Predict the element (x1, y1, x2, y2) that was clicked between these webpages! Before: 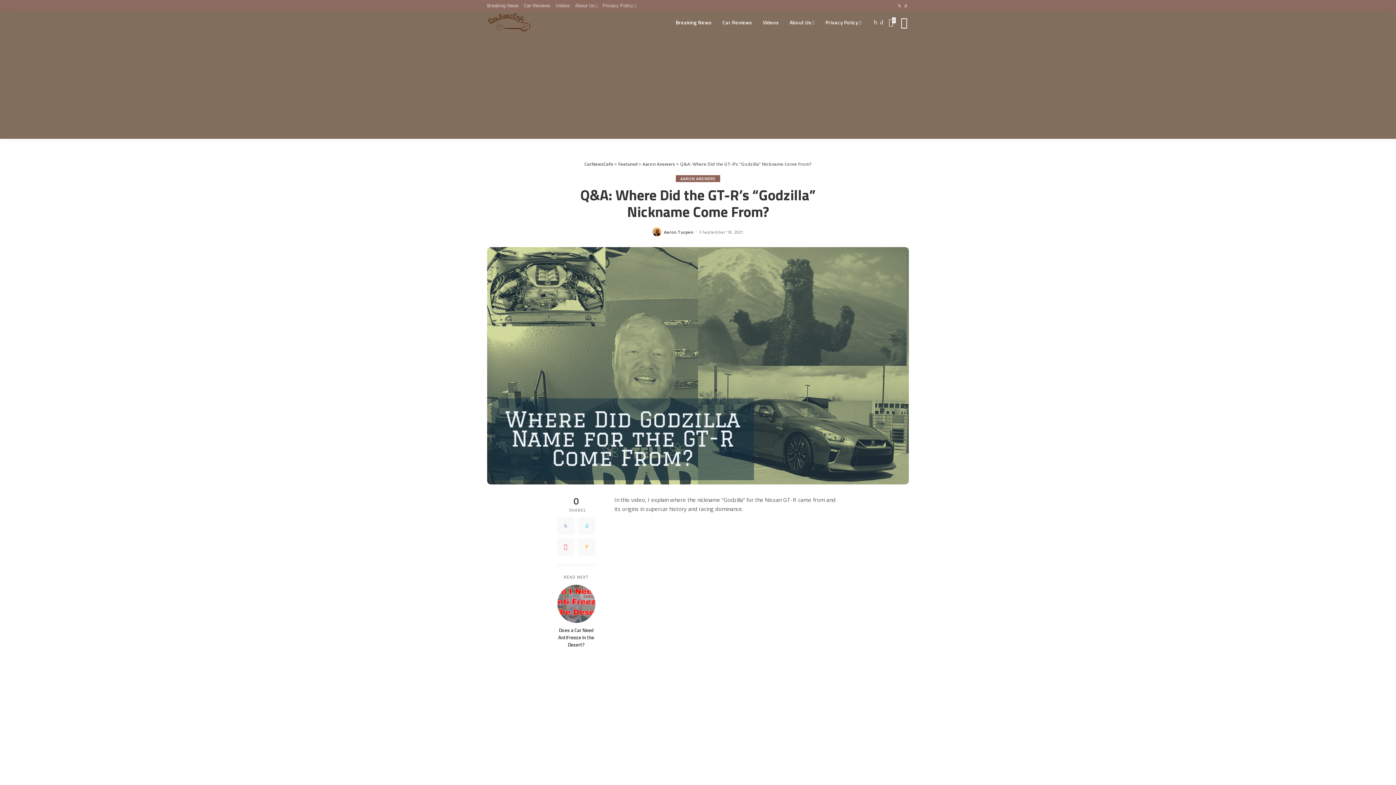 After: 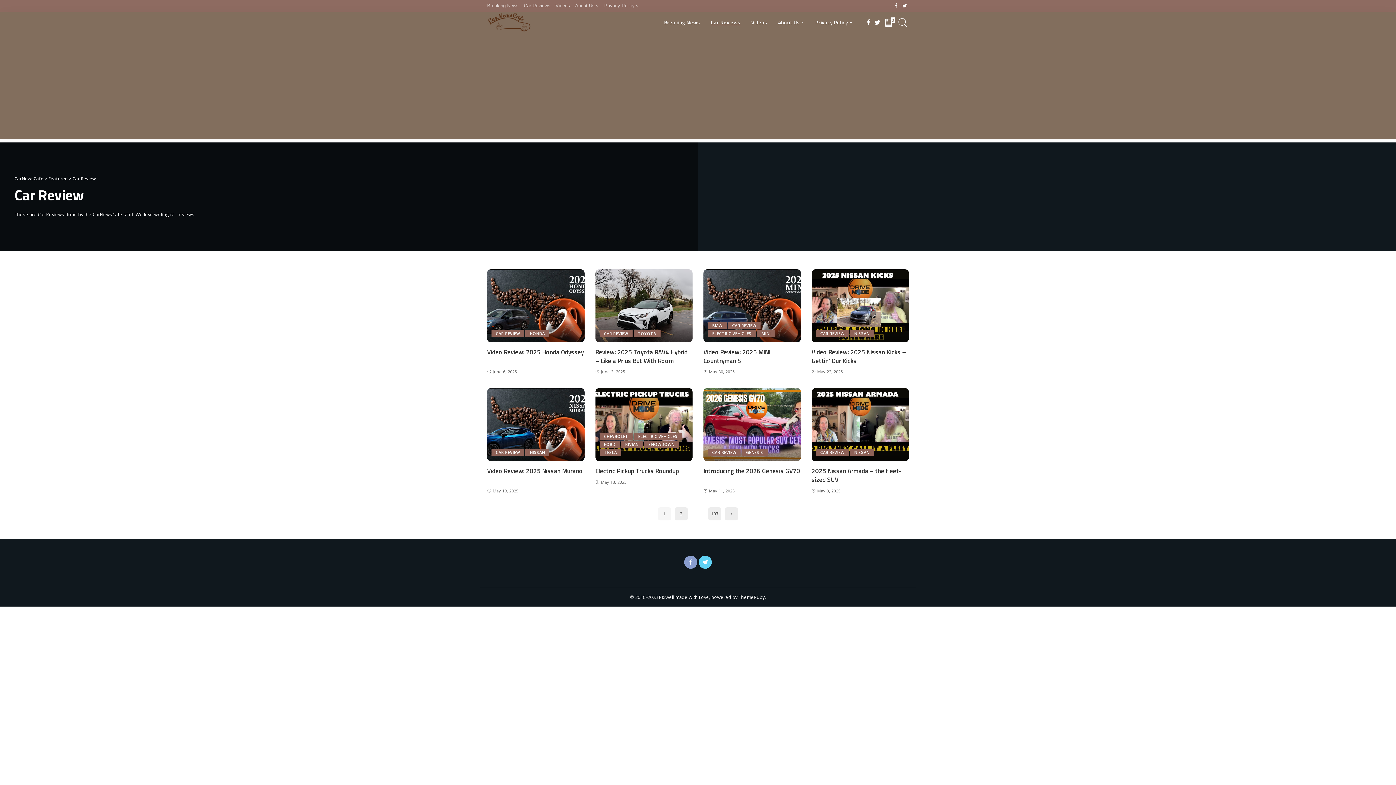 Action: label: Car Reviews bbox: (717, 11, 757, 33)